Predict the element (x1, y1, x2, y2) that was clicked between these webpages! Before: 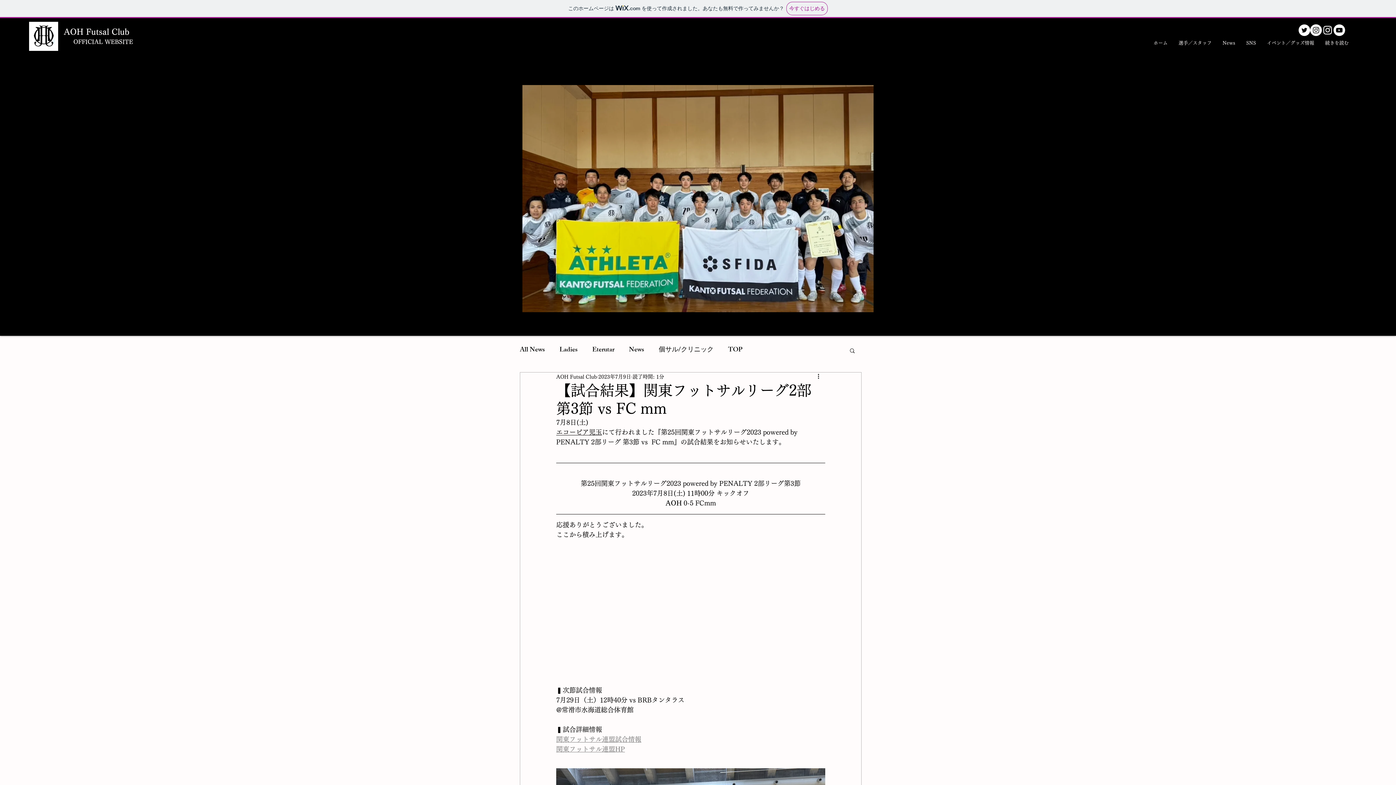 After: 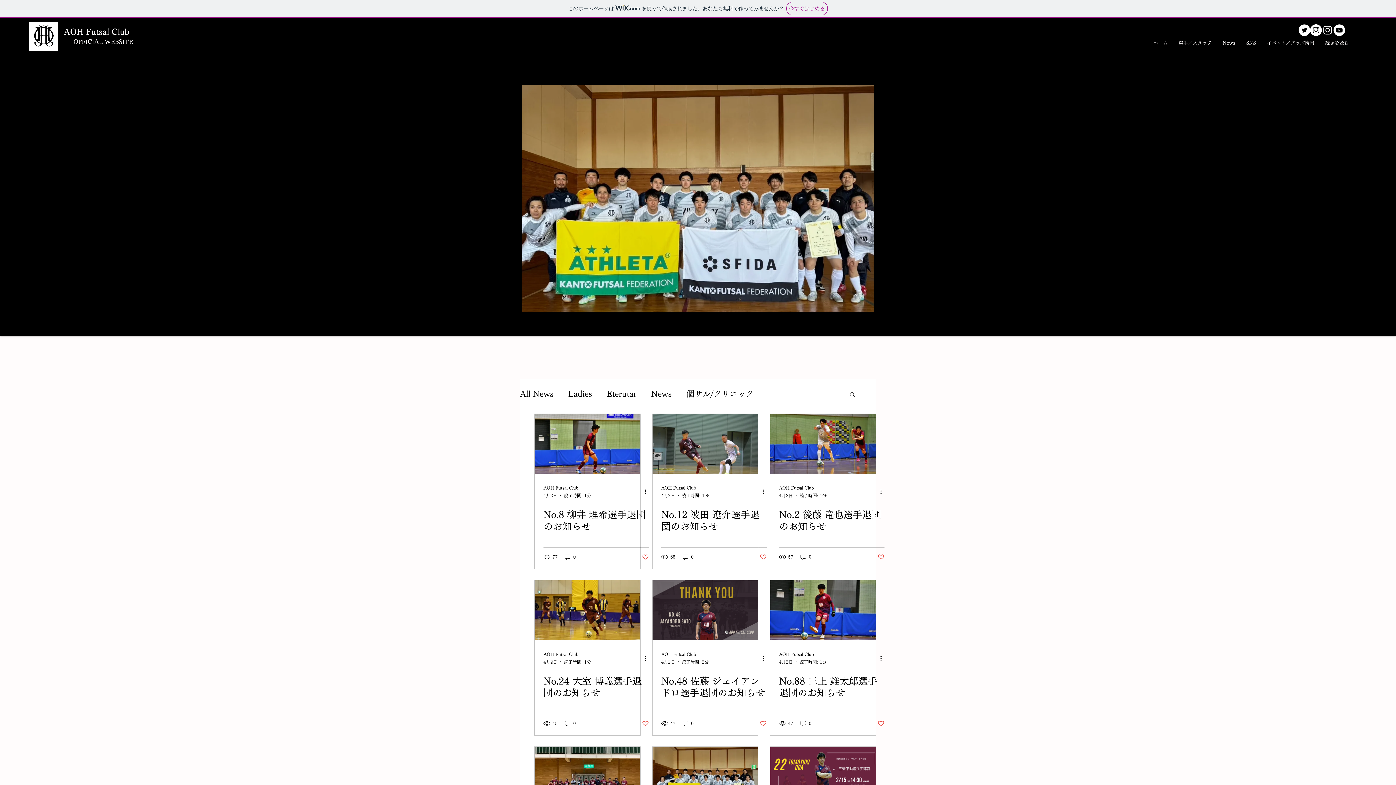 Action: bbox: (728, 346, 742, 354) label: TOP